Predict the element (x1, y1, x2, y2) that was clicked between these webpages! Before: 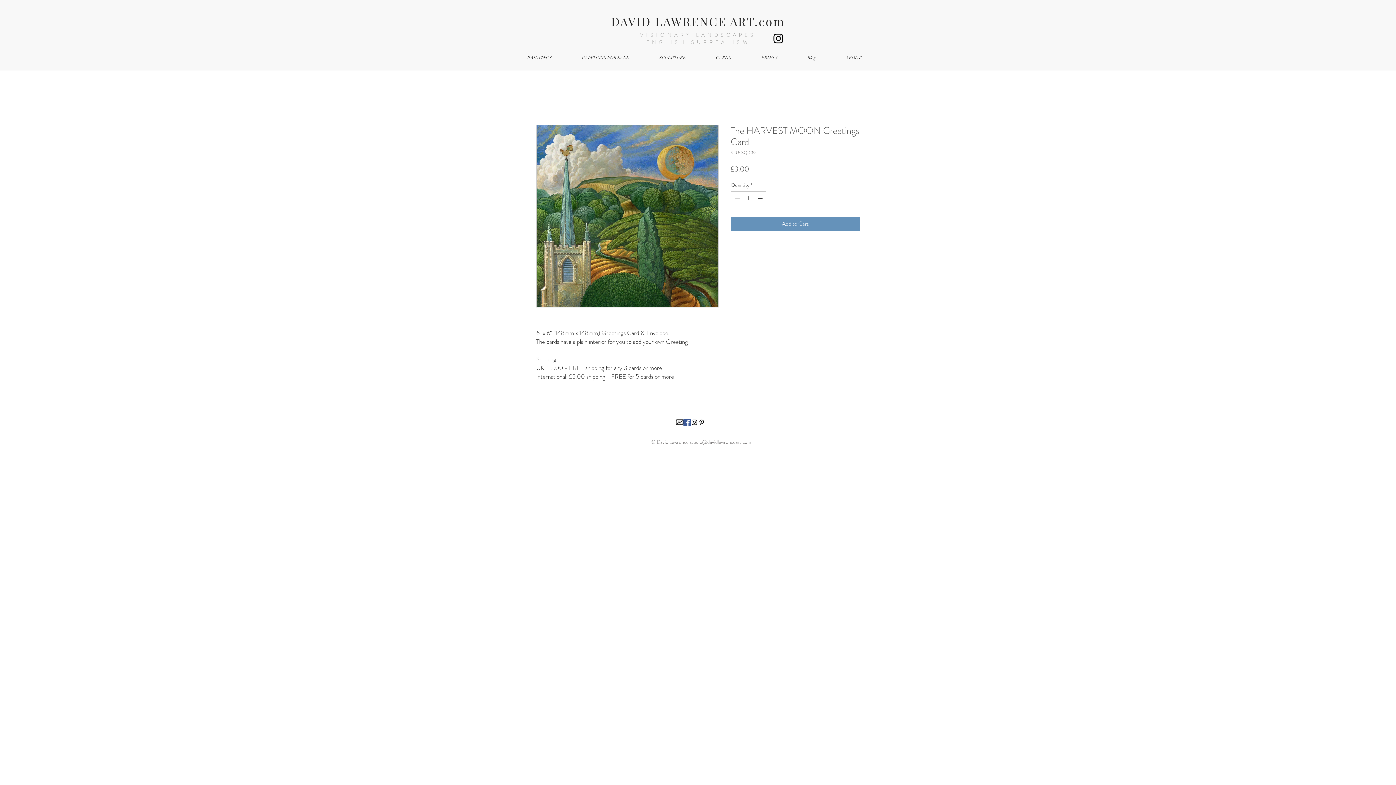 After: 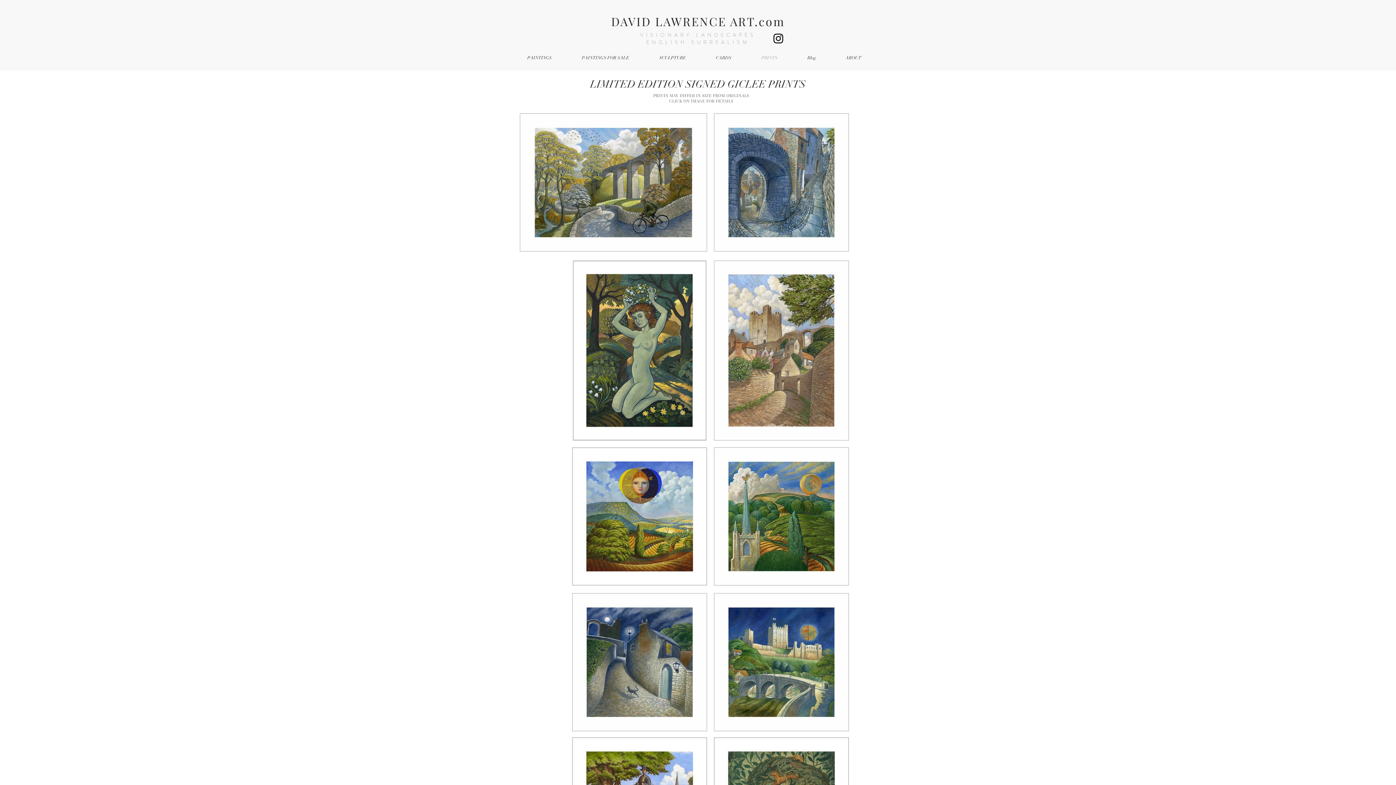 Action: label: PRINTS bbox: (746, 50, 792, 65)